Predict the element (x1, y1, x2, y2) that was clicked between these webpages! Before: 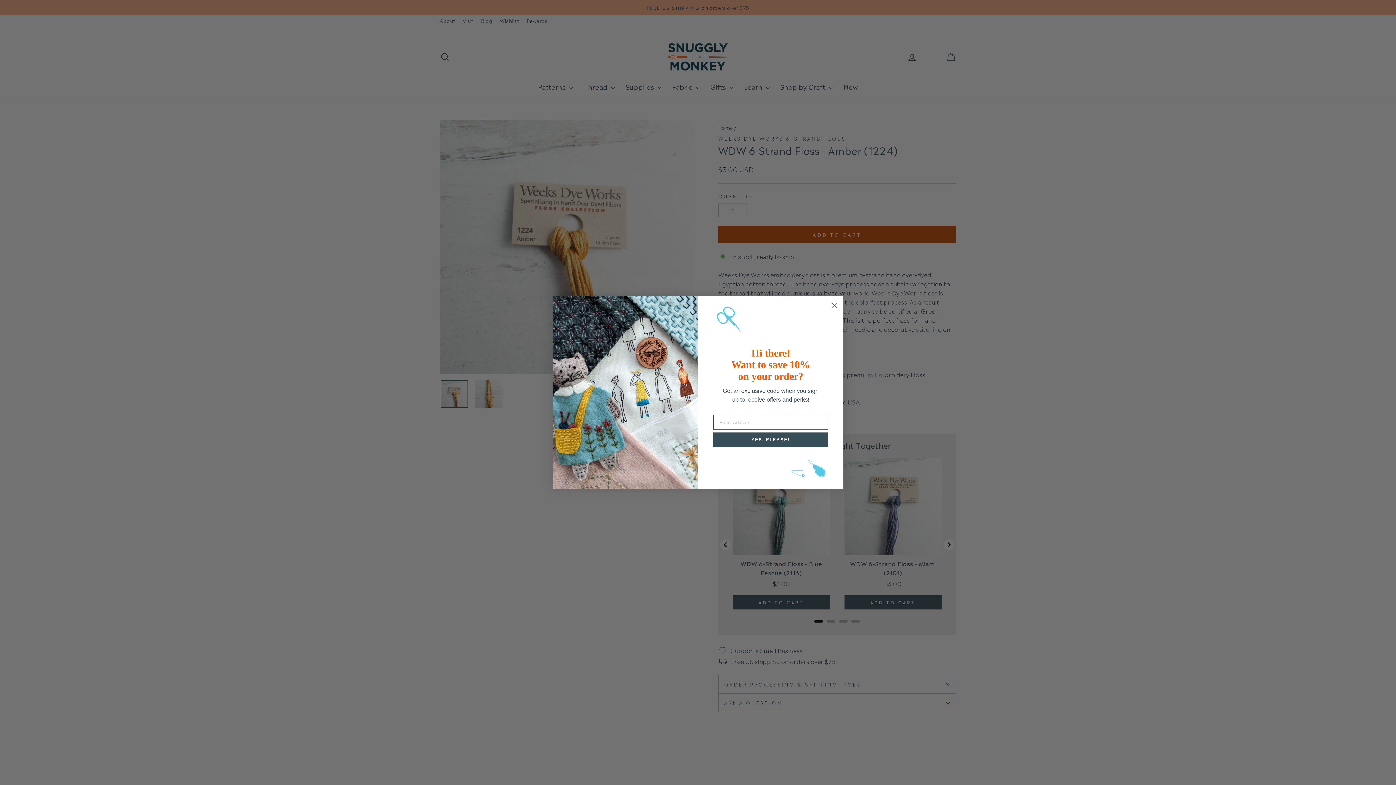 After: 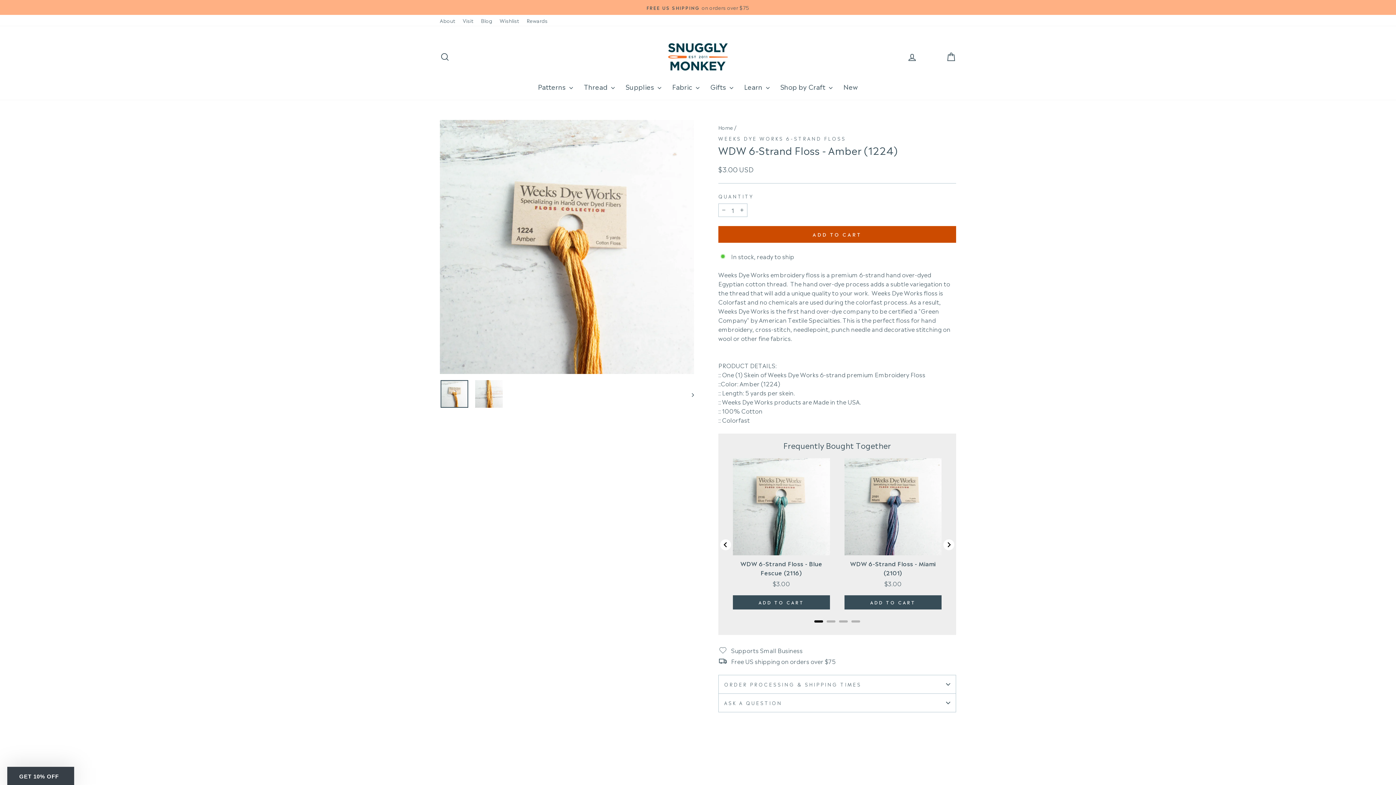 Action: bbox: (828, 299, 840, 312) label: Close dialog